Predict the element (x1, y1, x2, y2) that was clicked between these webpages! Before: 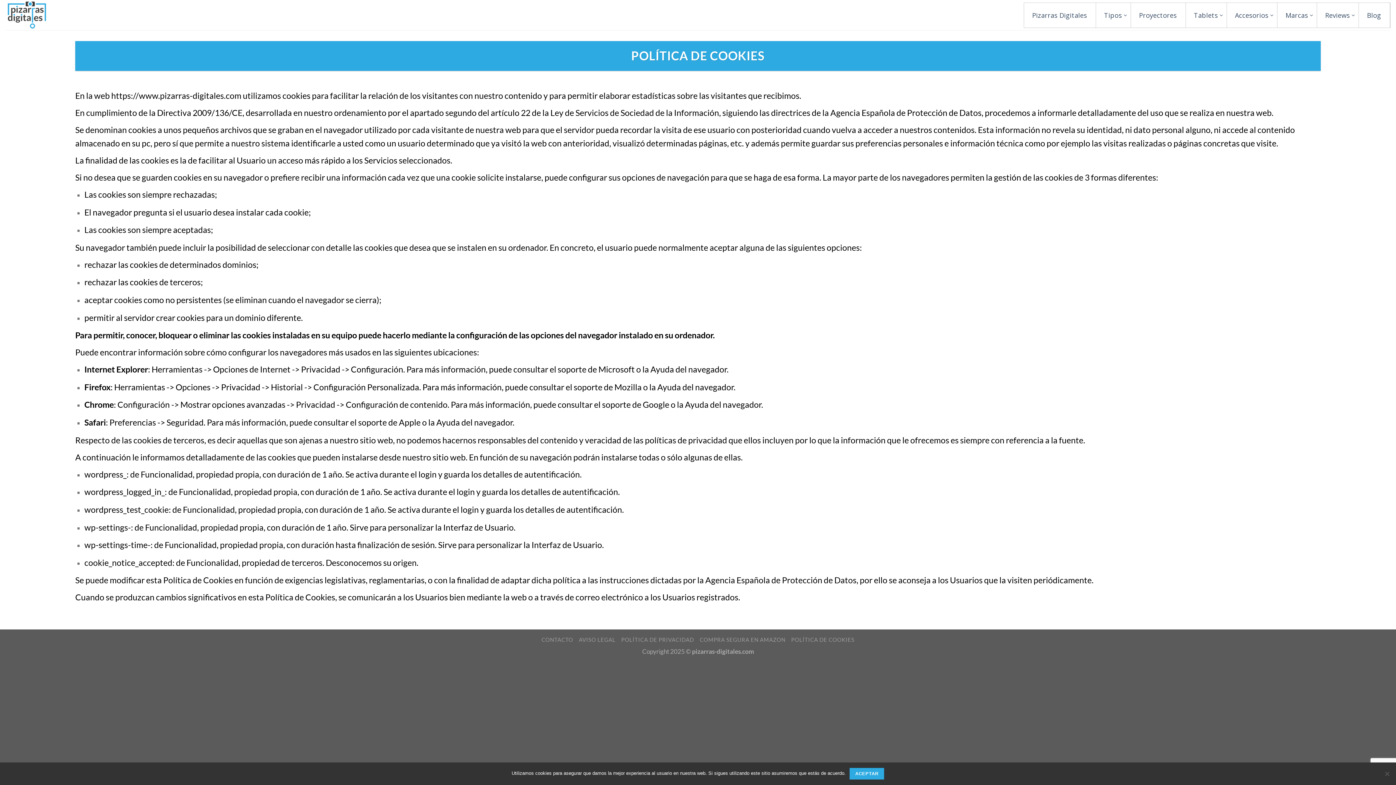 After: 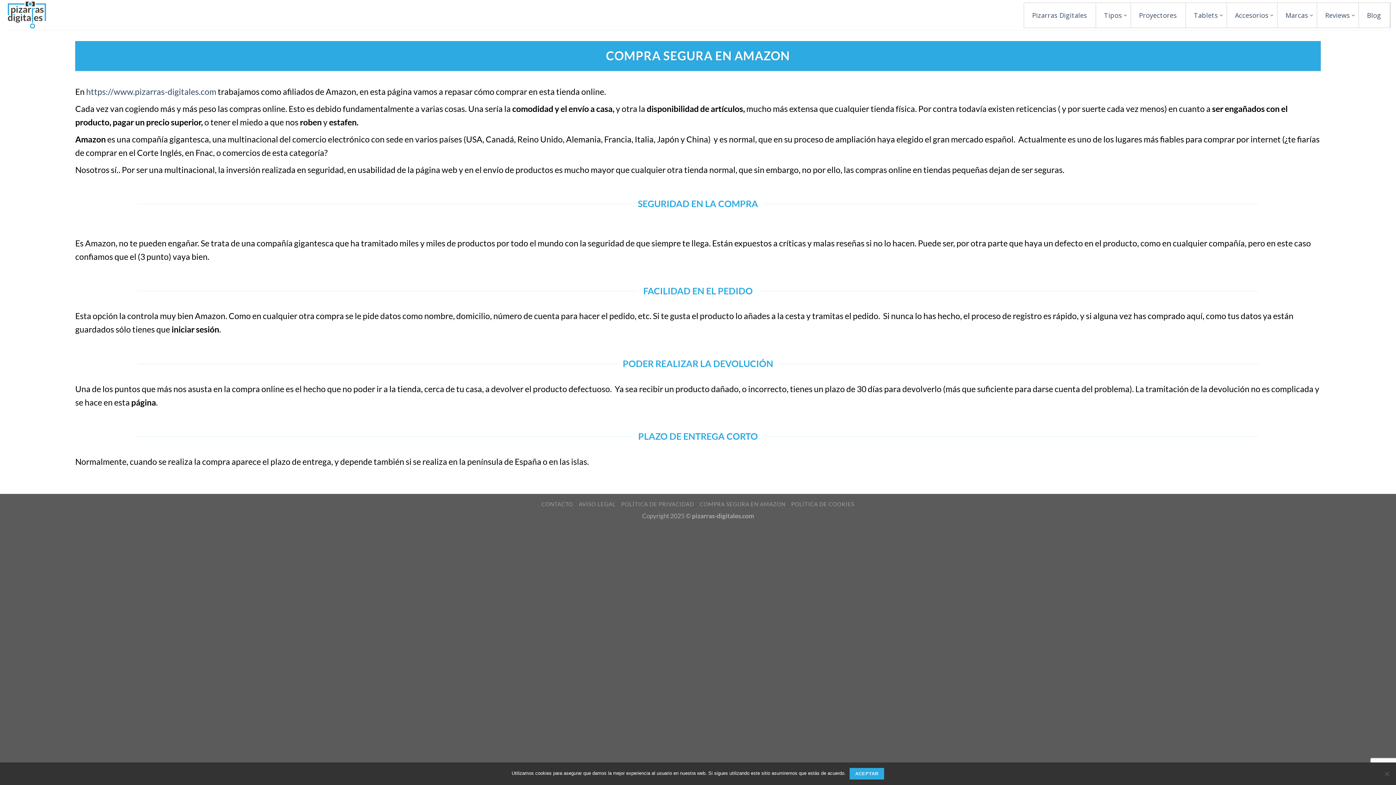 Action: label: COMPRA SEGURA EN AMAZON bbox: (699, 636, 785, 643)